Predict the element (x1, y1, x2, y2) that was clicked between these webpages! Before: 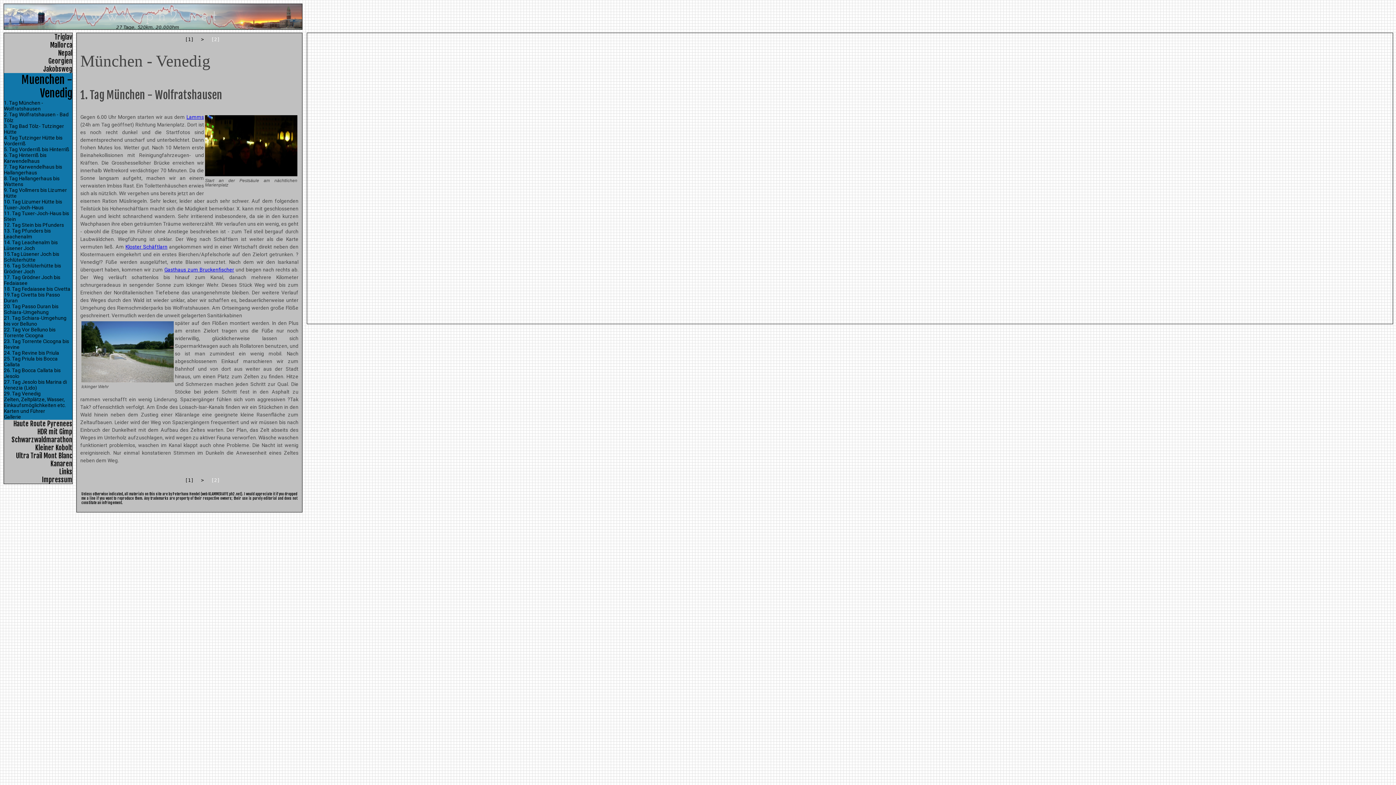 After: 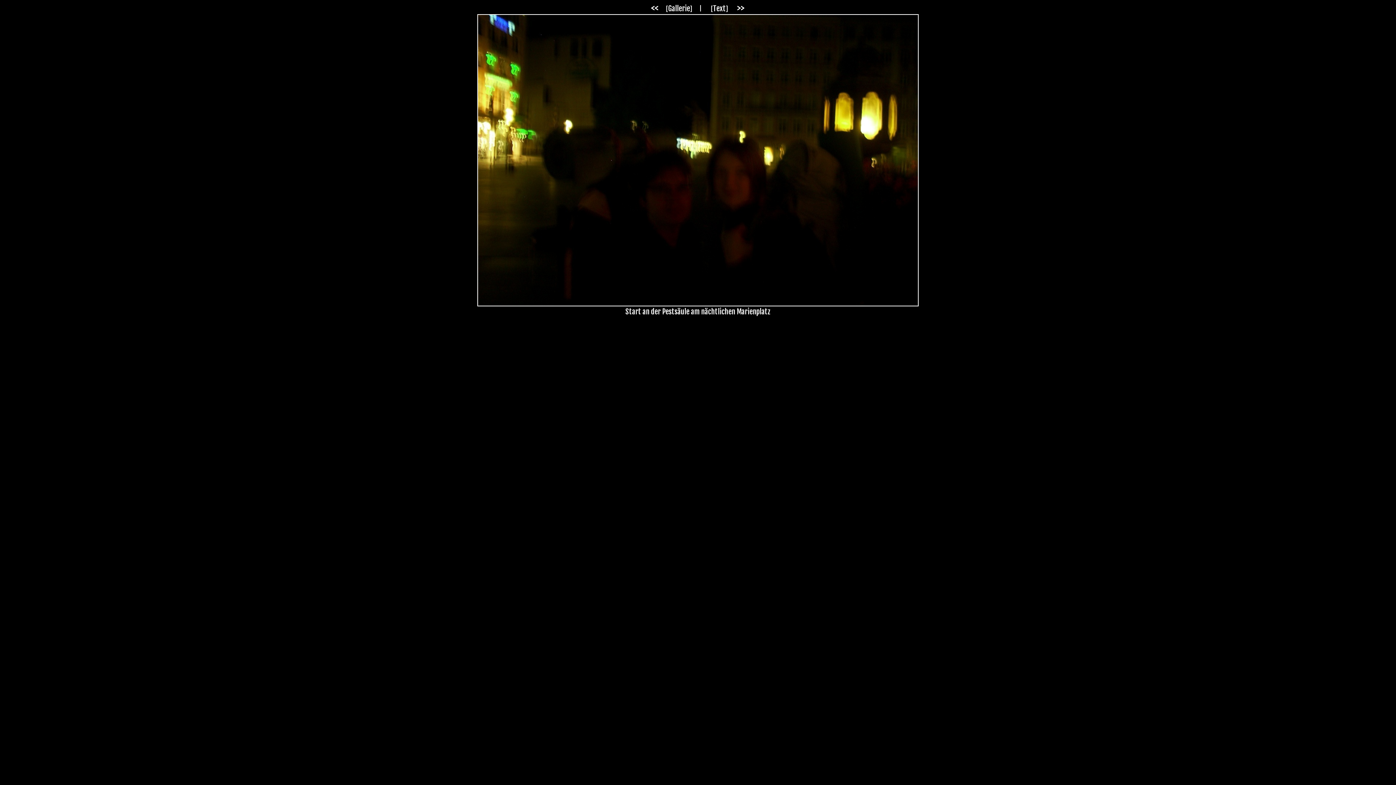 Action: bbox: (205, 115, 297, 176)